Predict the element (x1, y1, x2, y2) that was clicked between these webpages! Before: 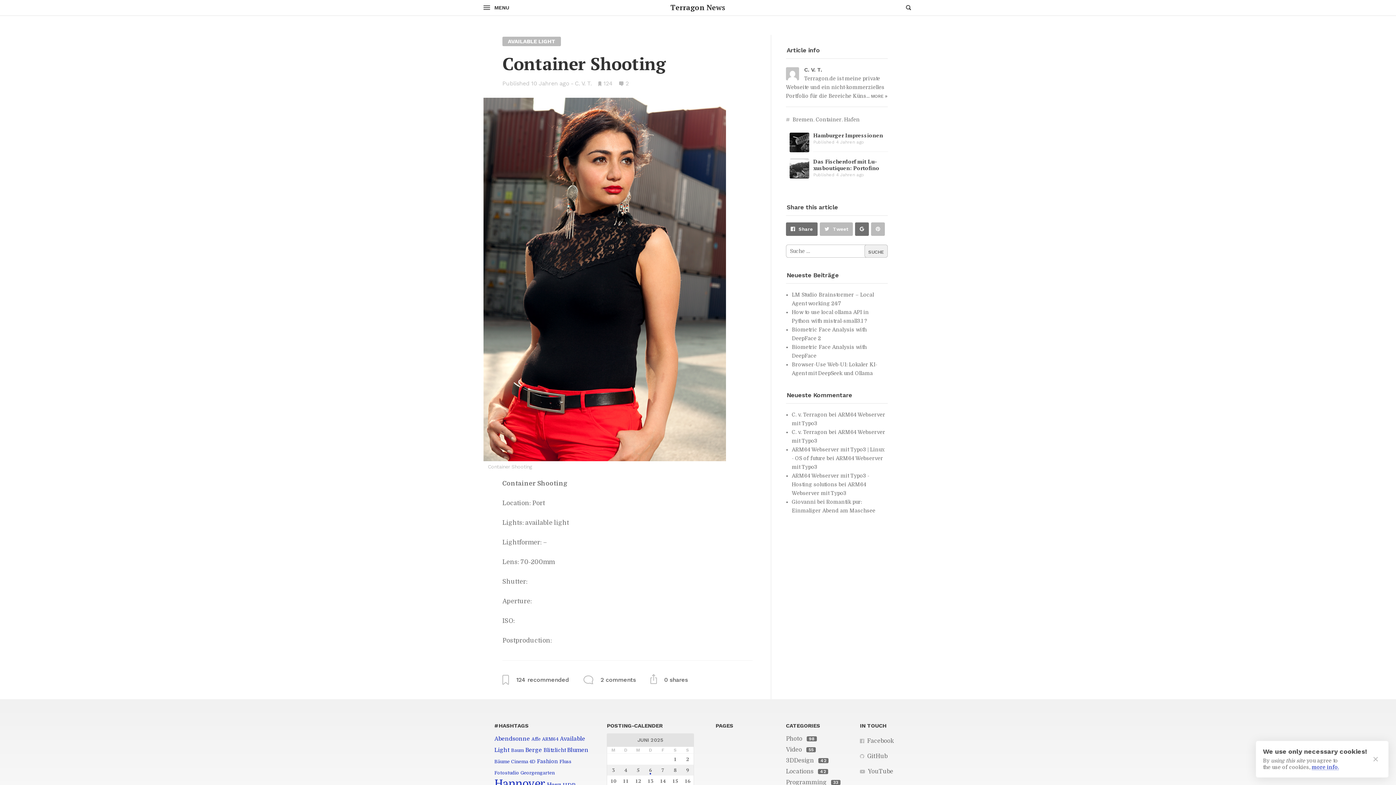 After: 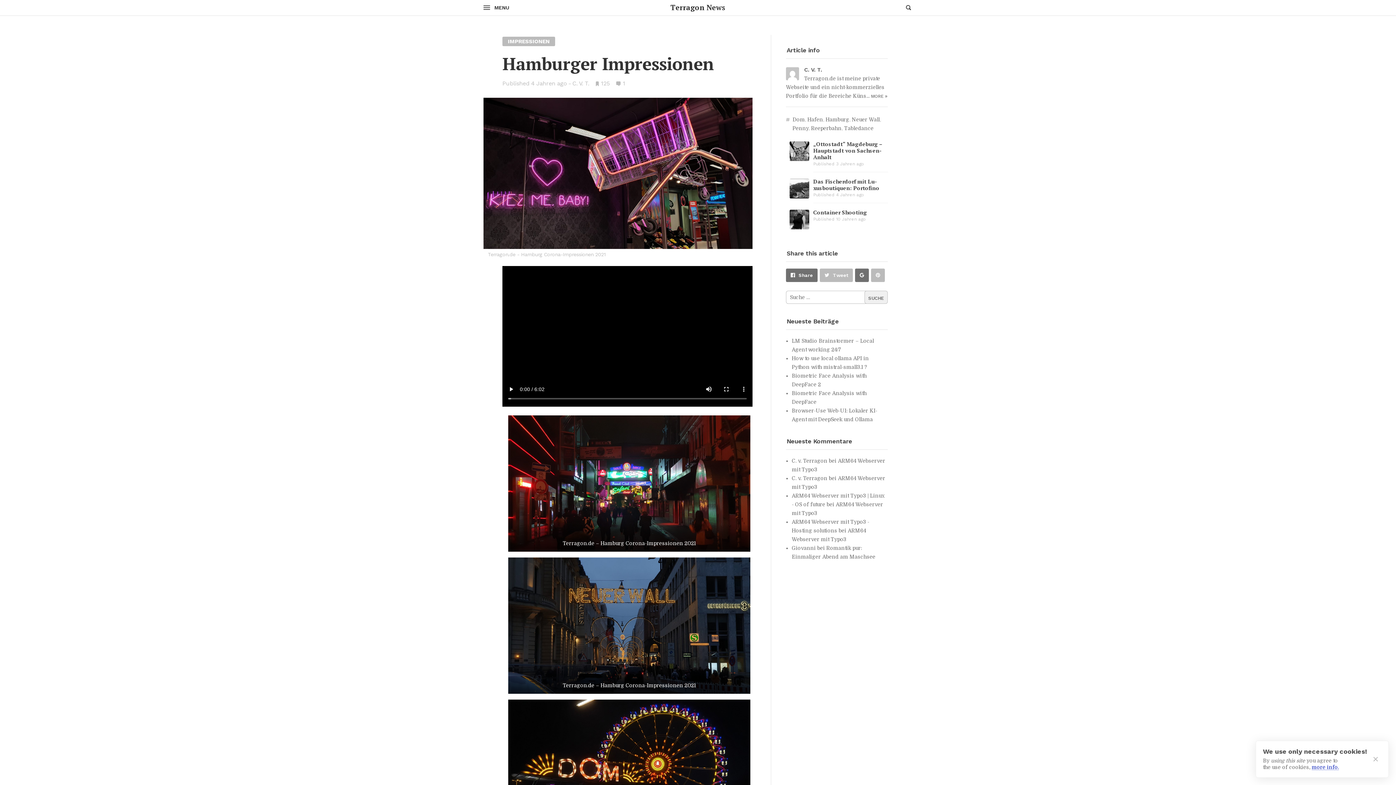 Action: bbox: (789, 132, 809, 152)